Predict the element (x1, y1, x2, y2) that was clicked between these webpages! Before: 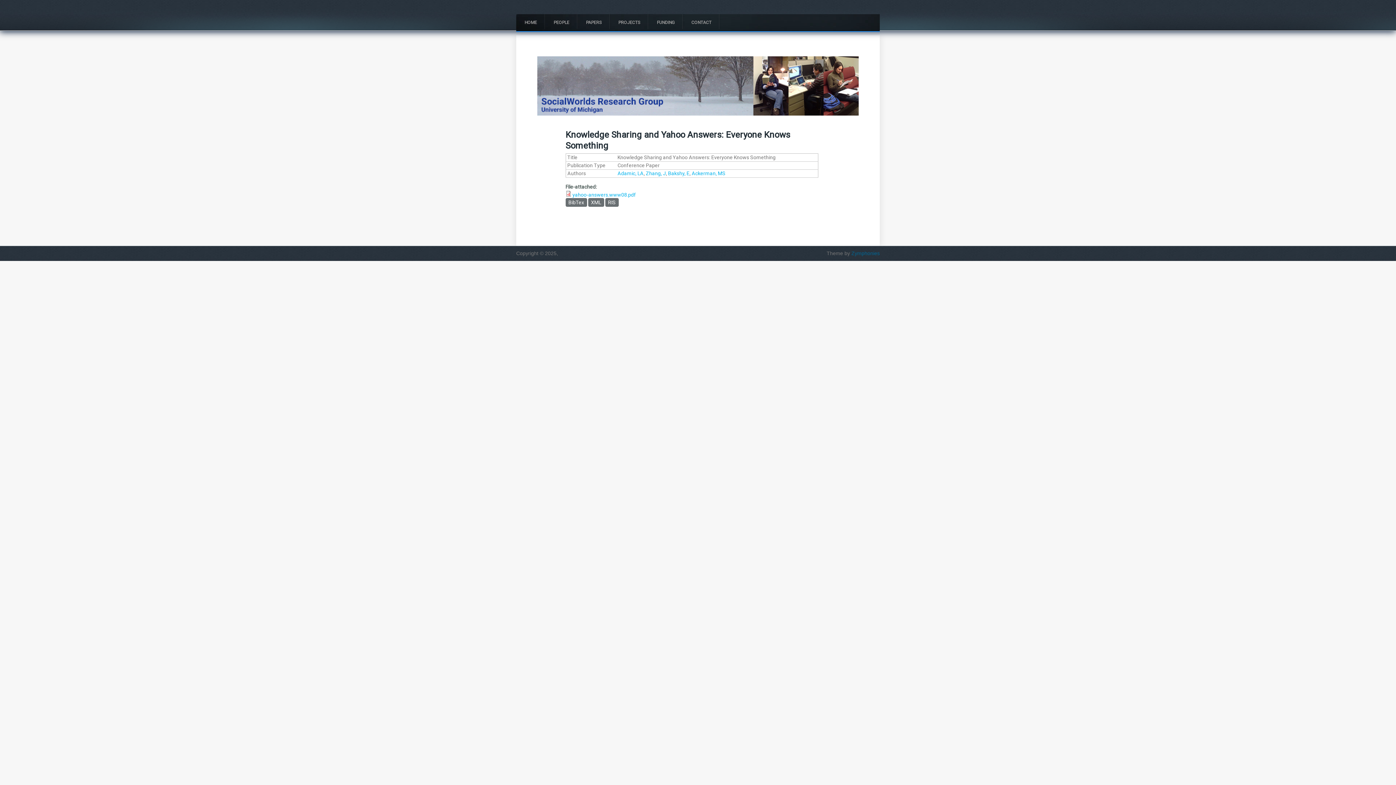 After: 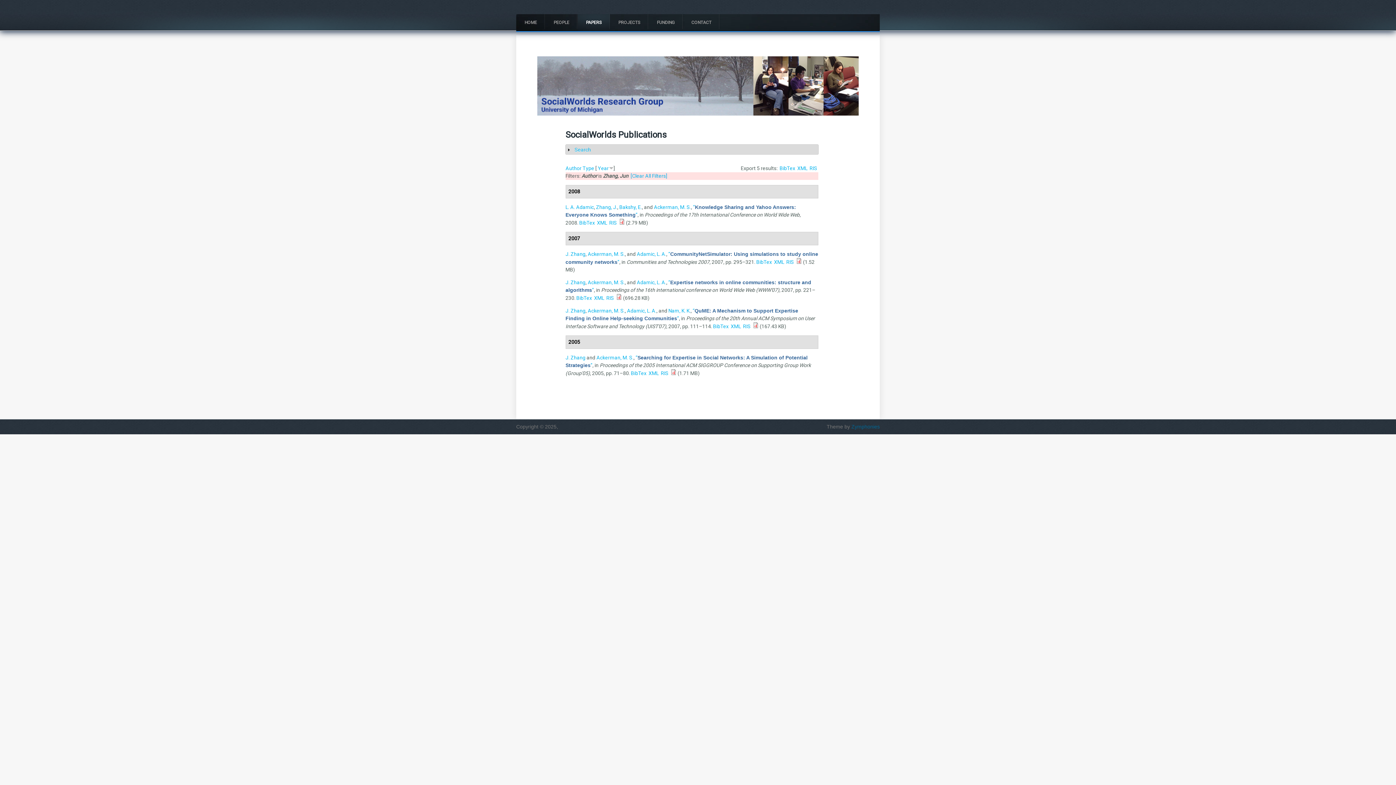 Action: label: Zhang, J bbox: (646, 170, 666, 176)